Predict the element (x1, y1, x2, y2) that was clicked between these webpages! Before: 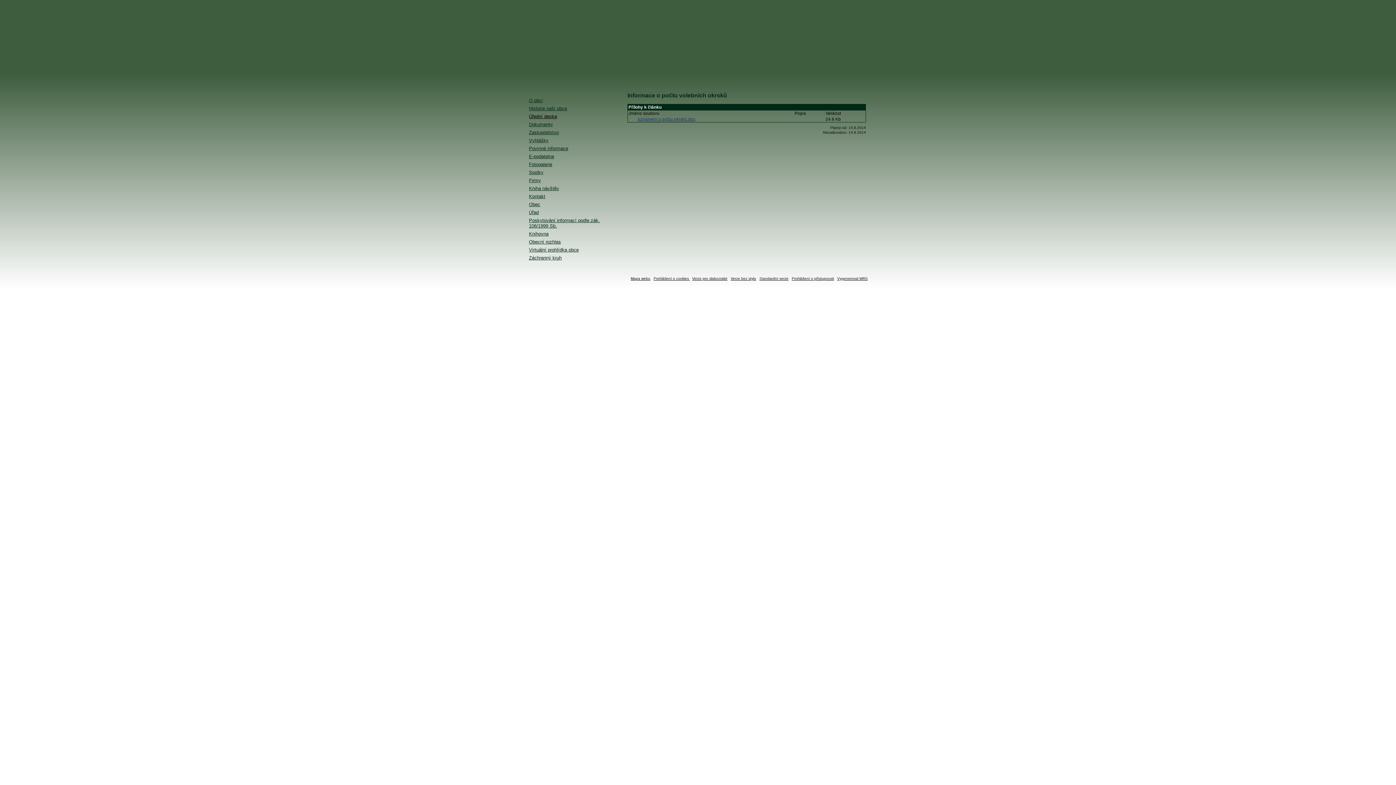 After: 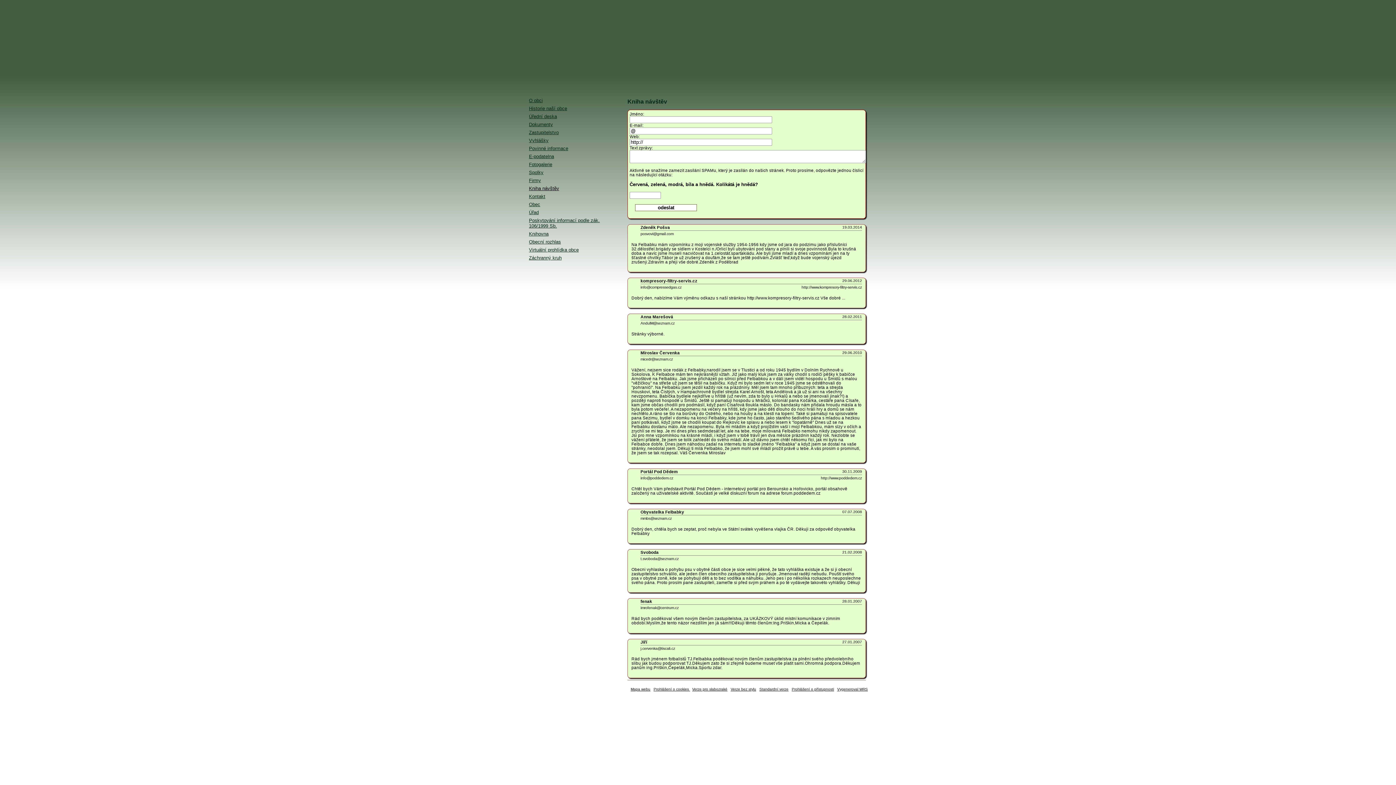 Action: bbox: (521, 184, 609, 192) label: Kniha návštěv